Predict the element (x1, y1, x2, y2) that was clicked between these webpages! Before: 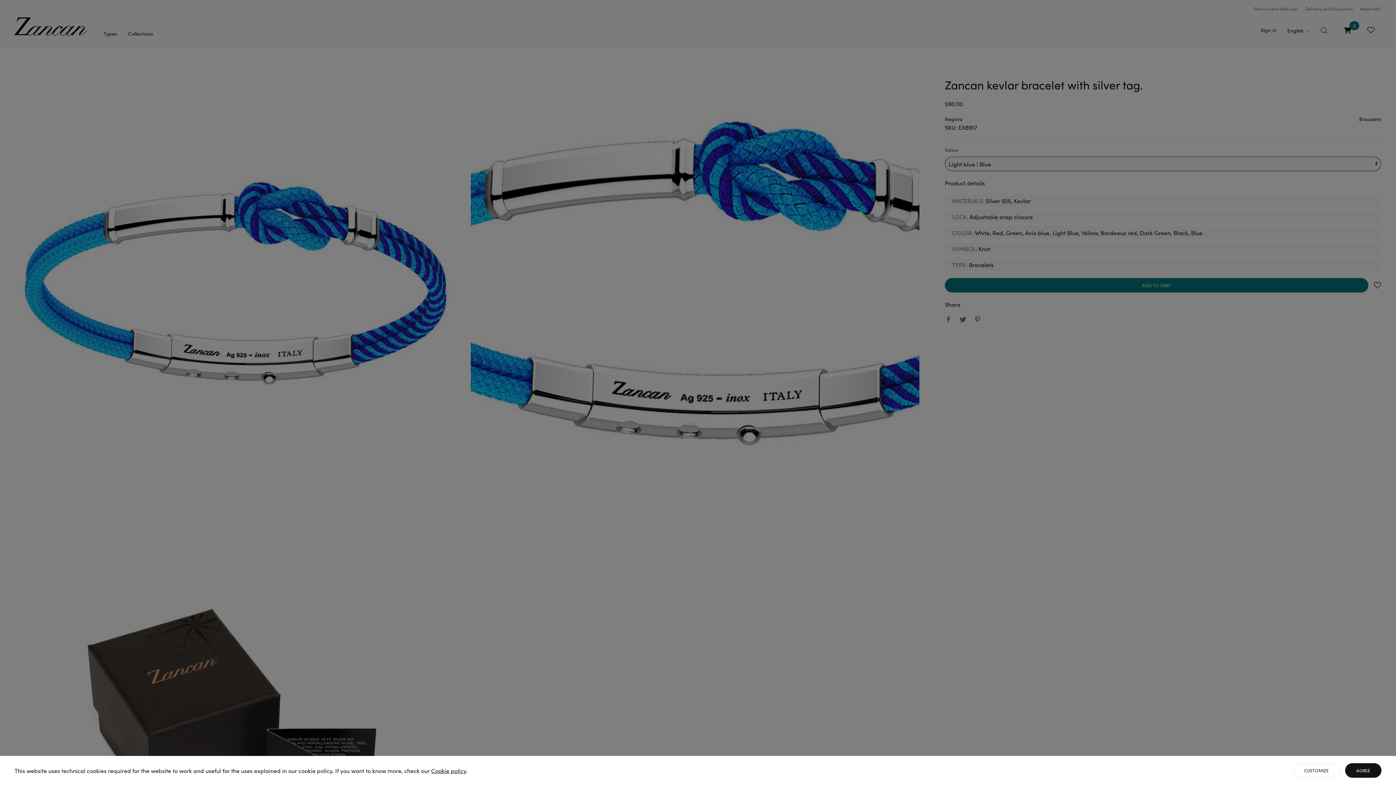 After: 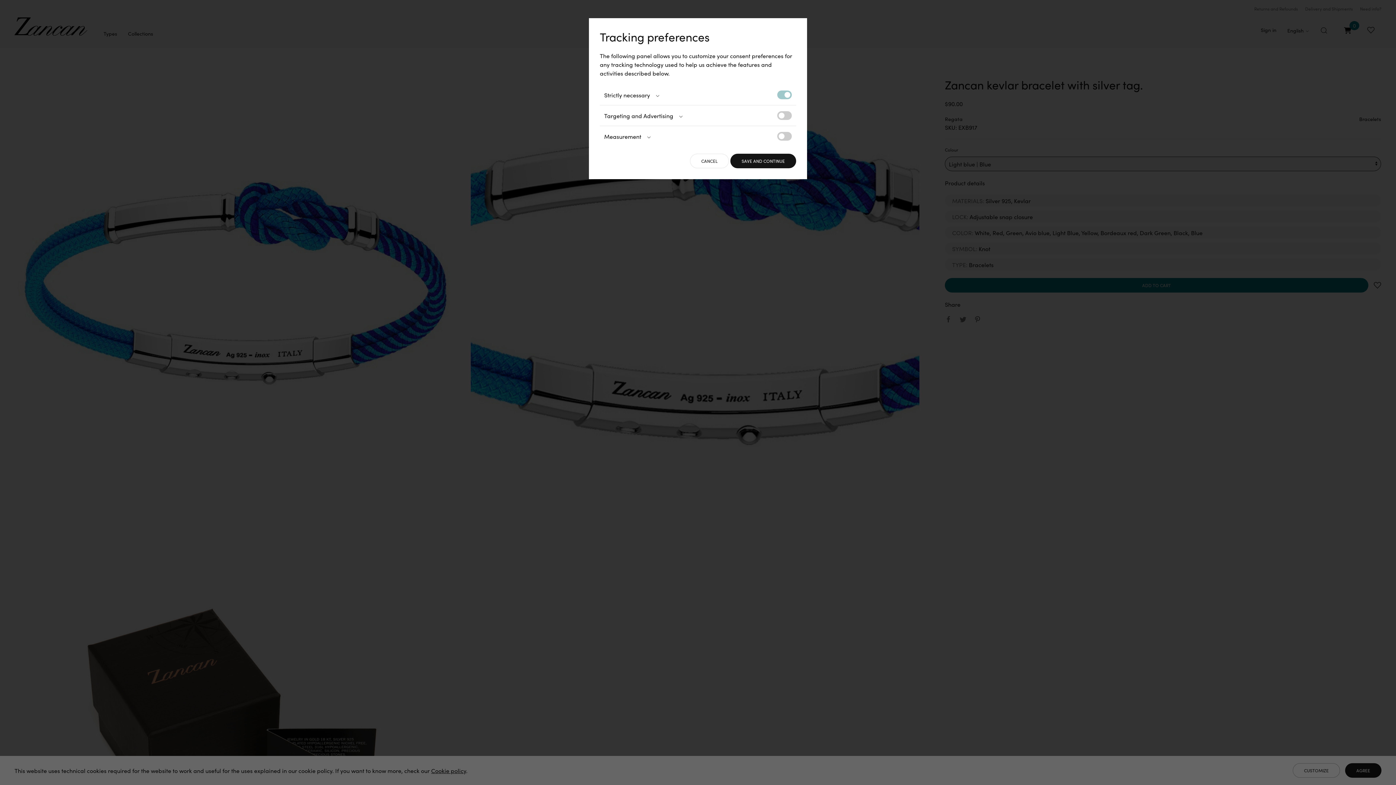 Action: bbox: (1293, 763, 1340, 778) label: CUSTOMIZE